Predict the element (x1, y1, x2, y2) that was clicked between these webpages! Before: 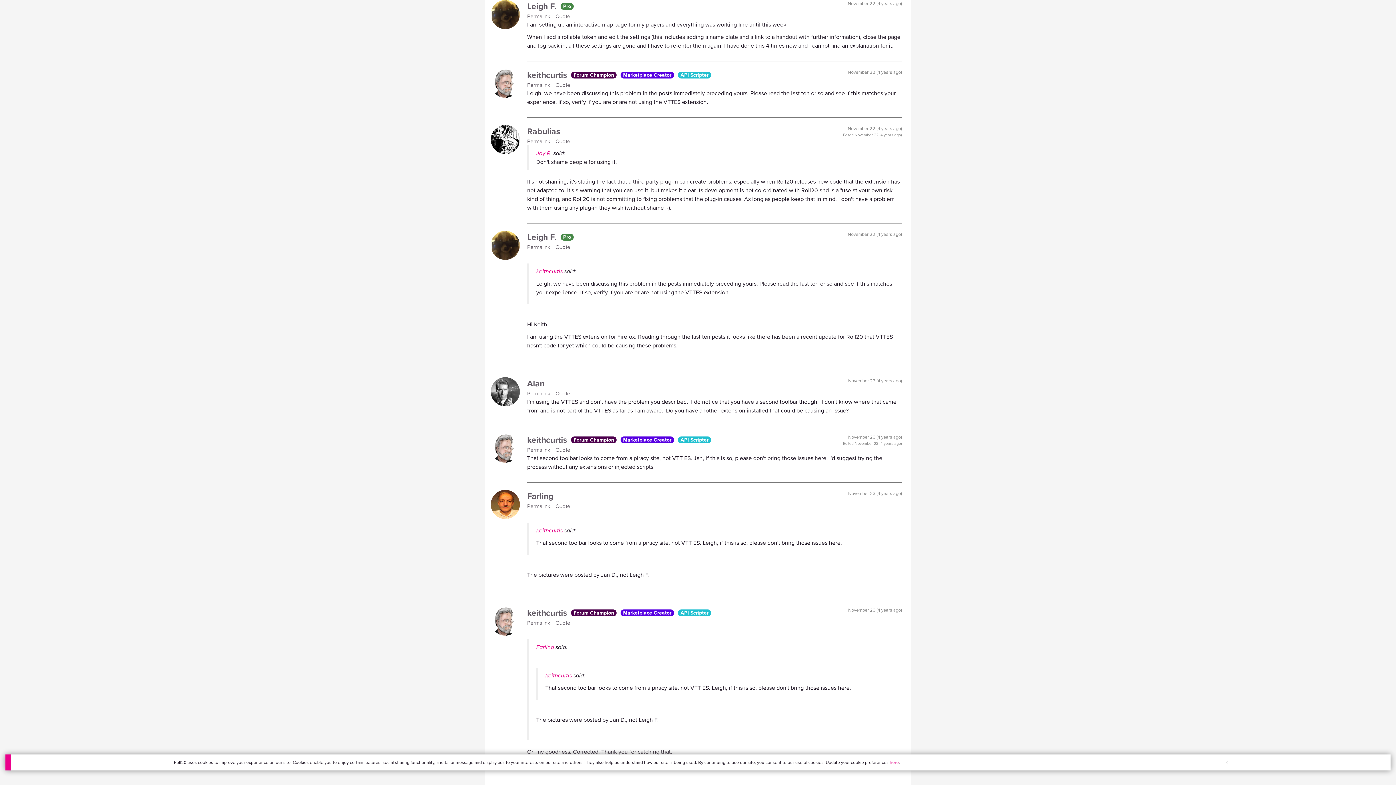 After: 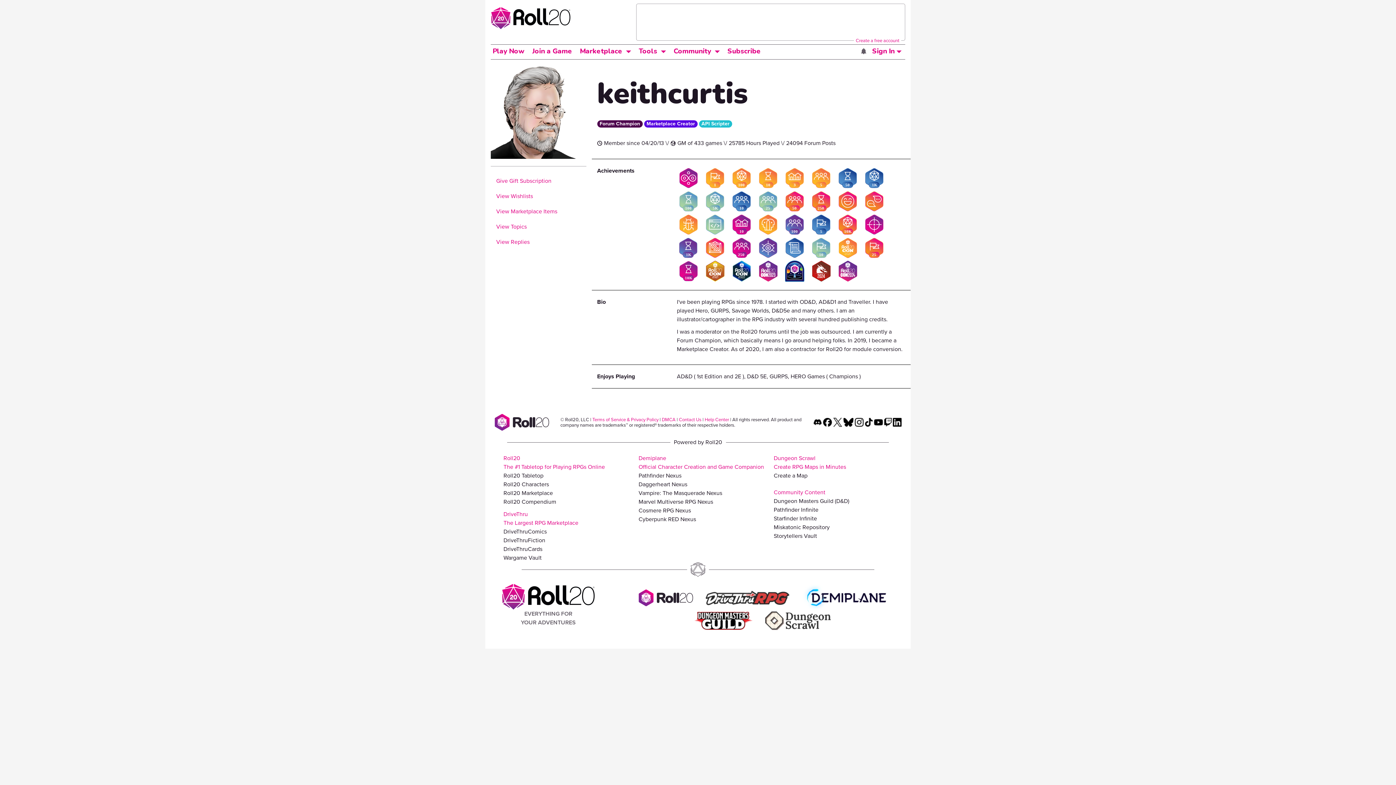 Action: label: keithcurtis  bbox: (527, 606, 569, 619)